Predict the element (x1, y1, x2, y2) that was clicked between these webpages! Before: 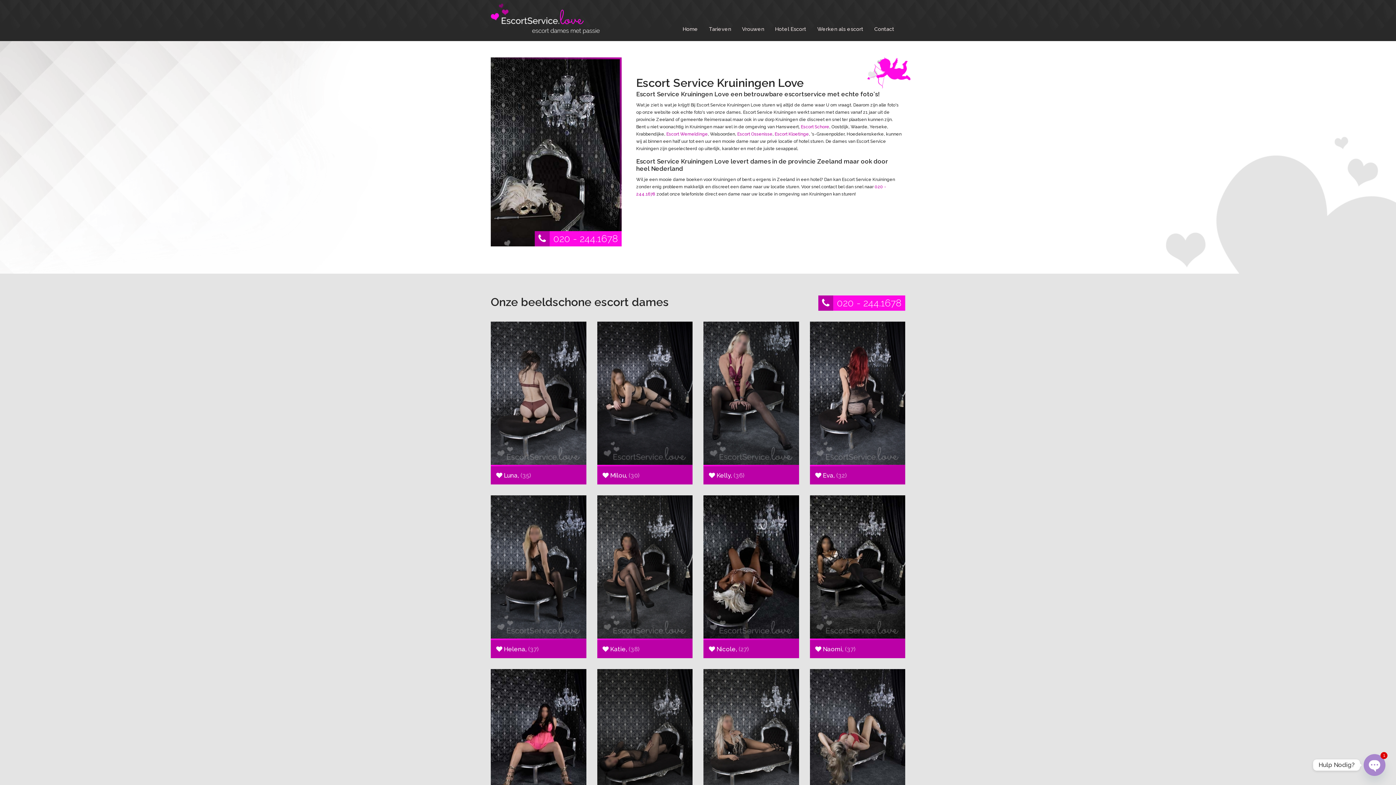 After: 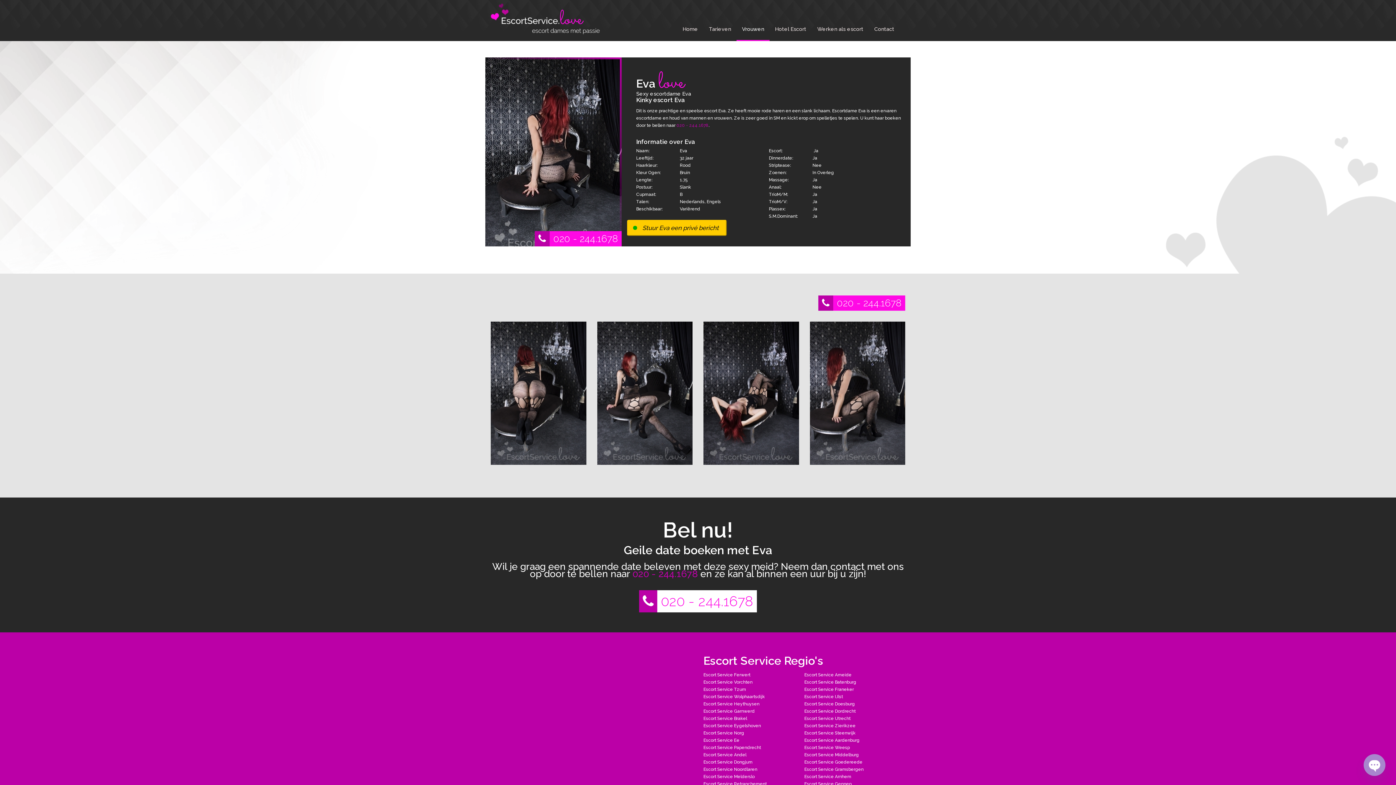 Action: bbox: (810, 321, 905, 484) label:  Eva, (32)